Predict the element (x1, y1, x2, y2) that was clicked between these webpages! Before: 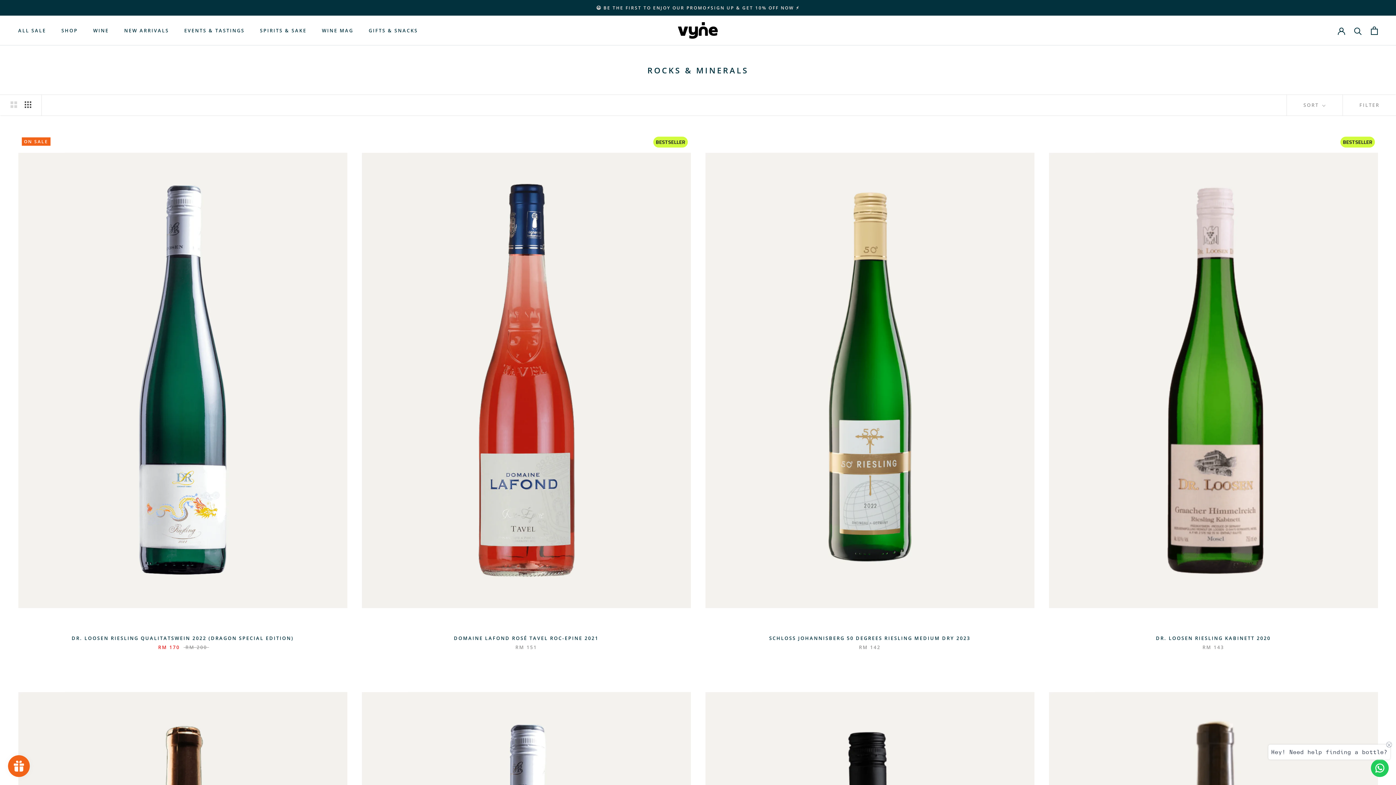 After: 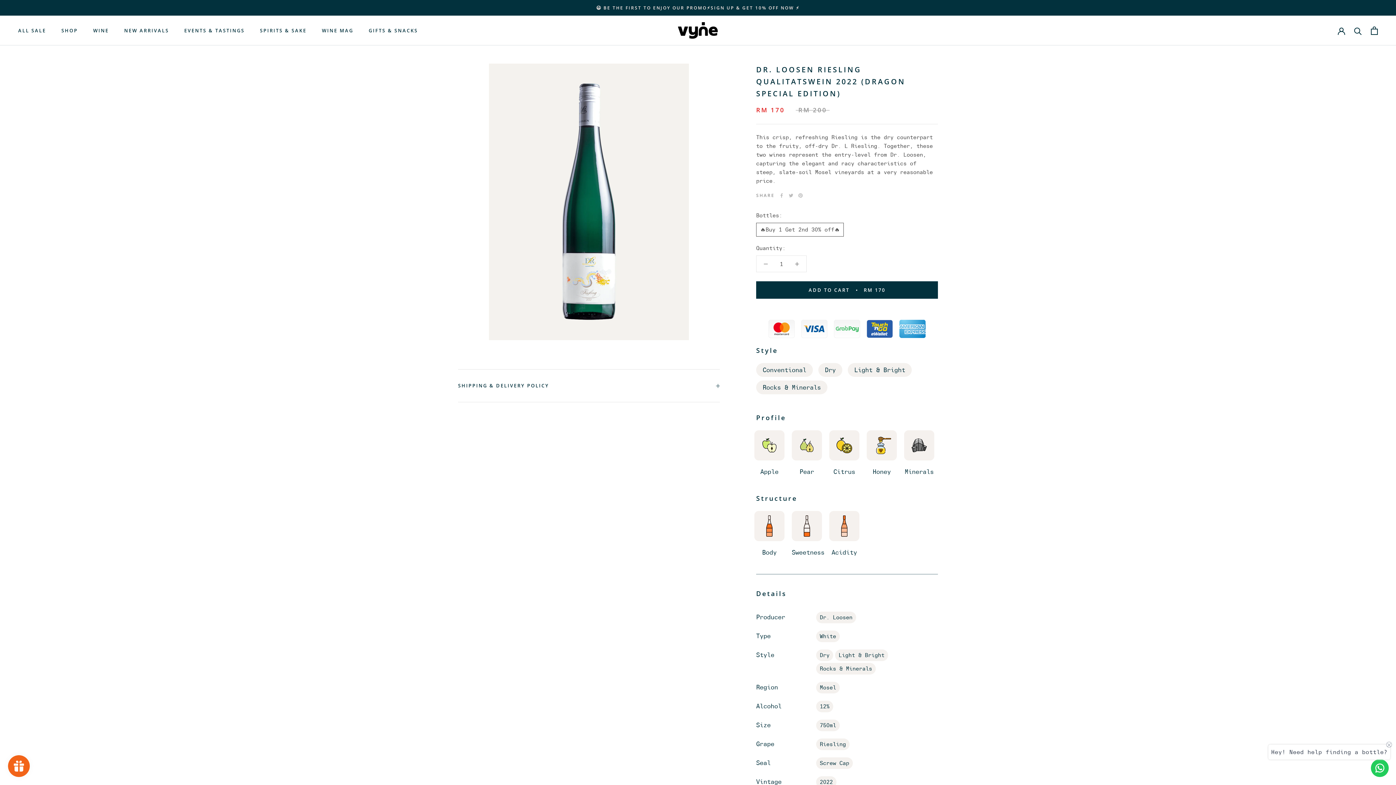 Action: bbox: (71, 635, 293, 641) label: DR. LOOSEN RIESLING QUALITATSWEIN 2022 (DRAGON SPECIAL EDITION)